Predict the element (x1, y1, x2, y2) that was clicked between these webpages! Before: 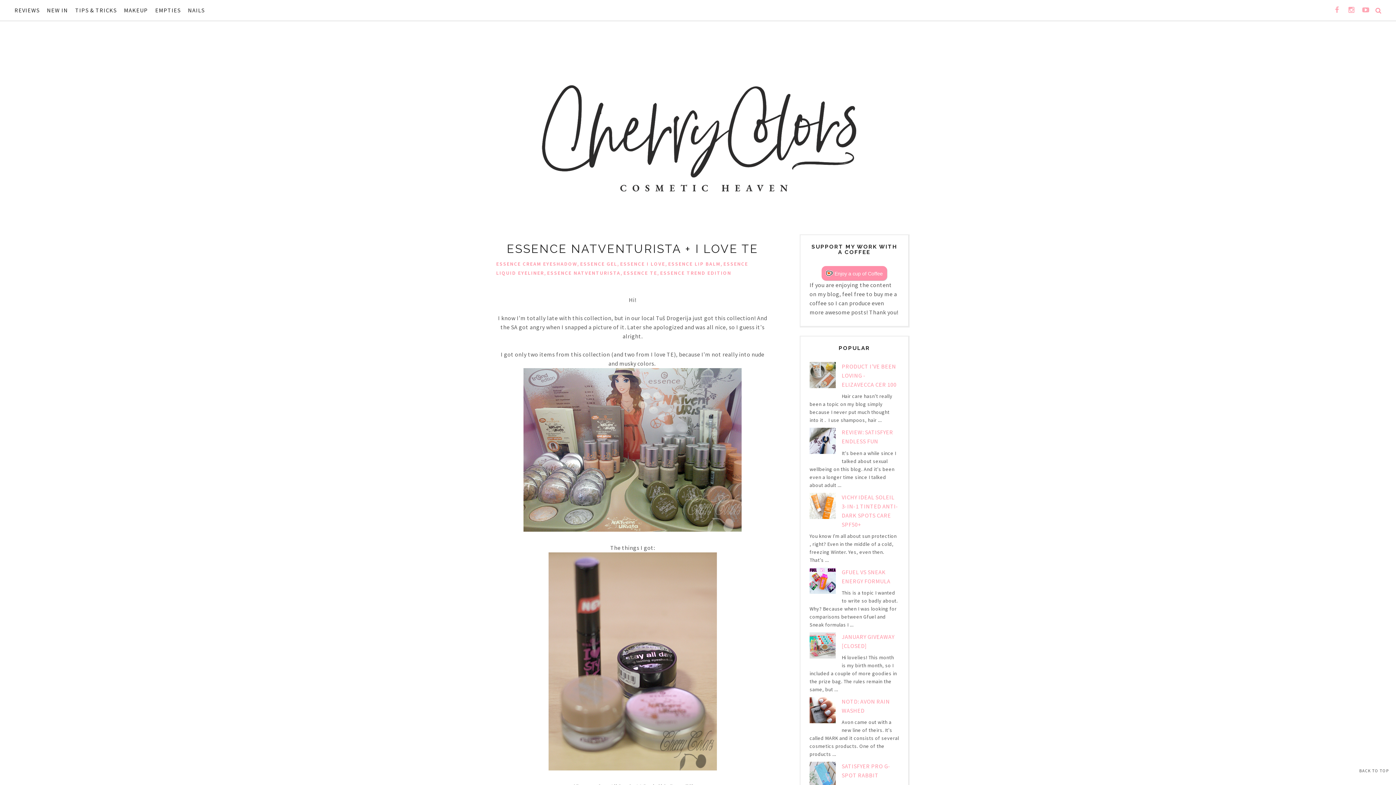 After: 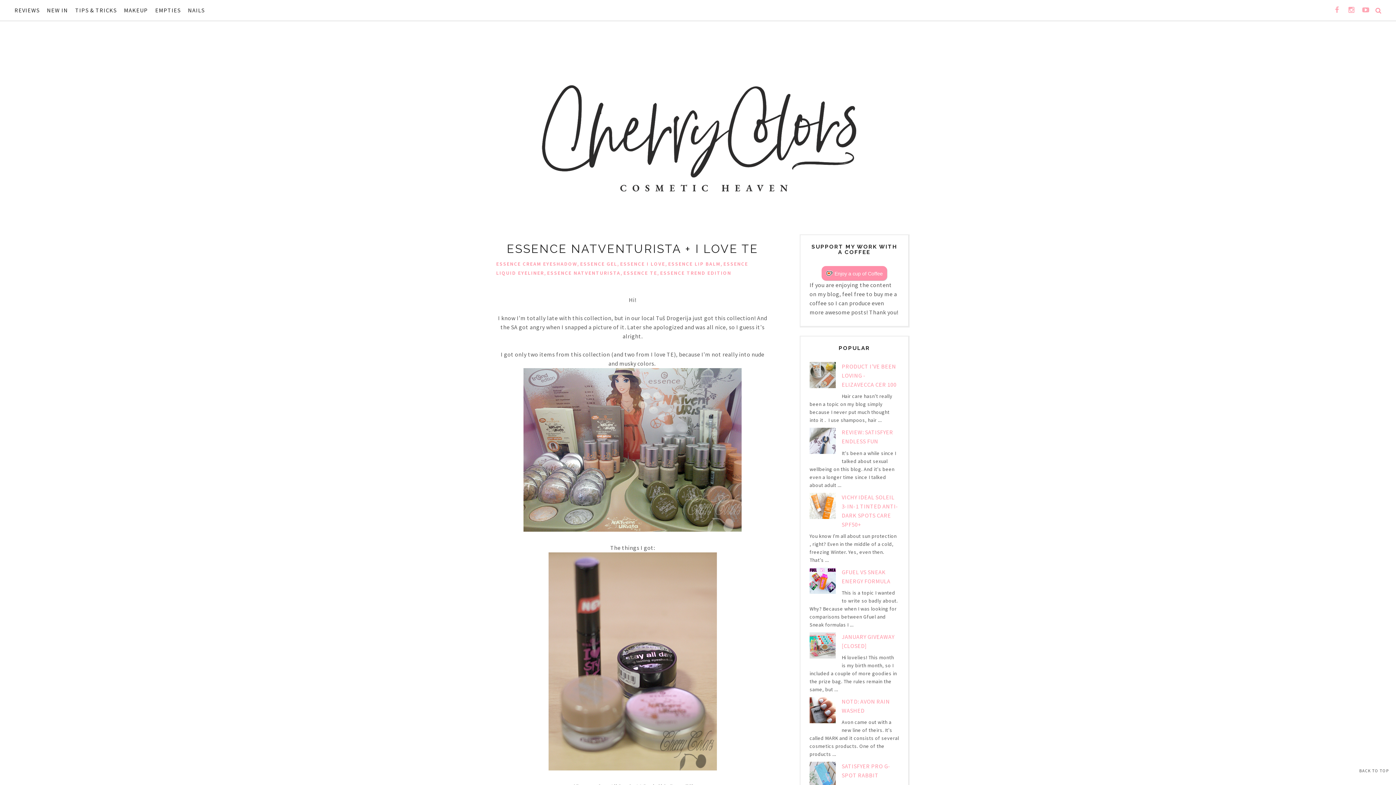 Action: bbox: (809, 448, 838, 455)